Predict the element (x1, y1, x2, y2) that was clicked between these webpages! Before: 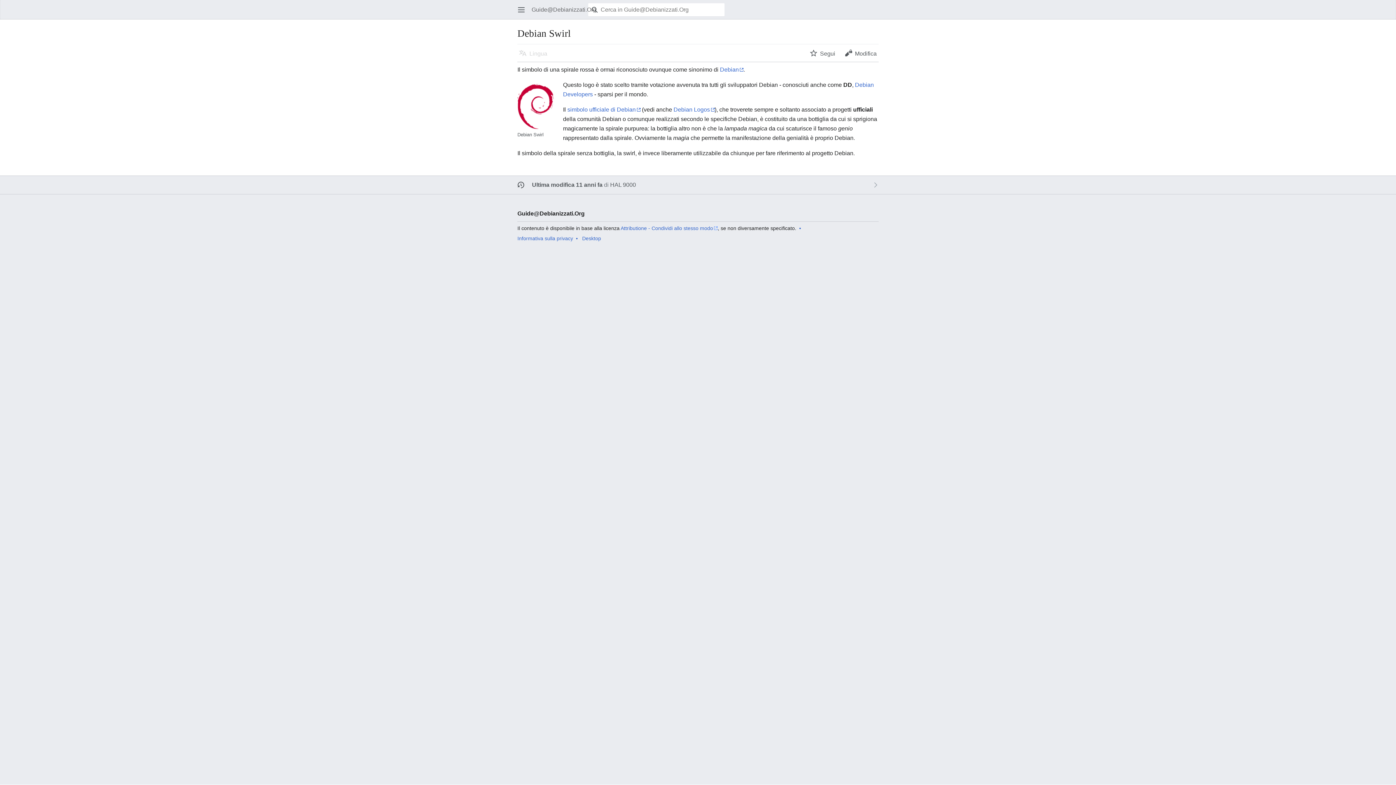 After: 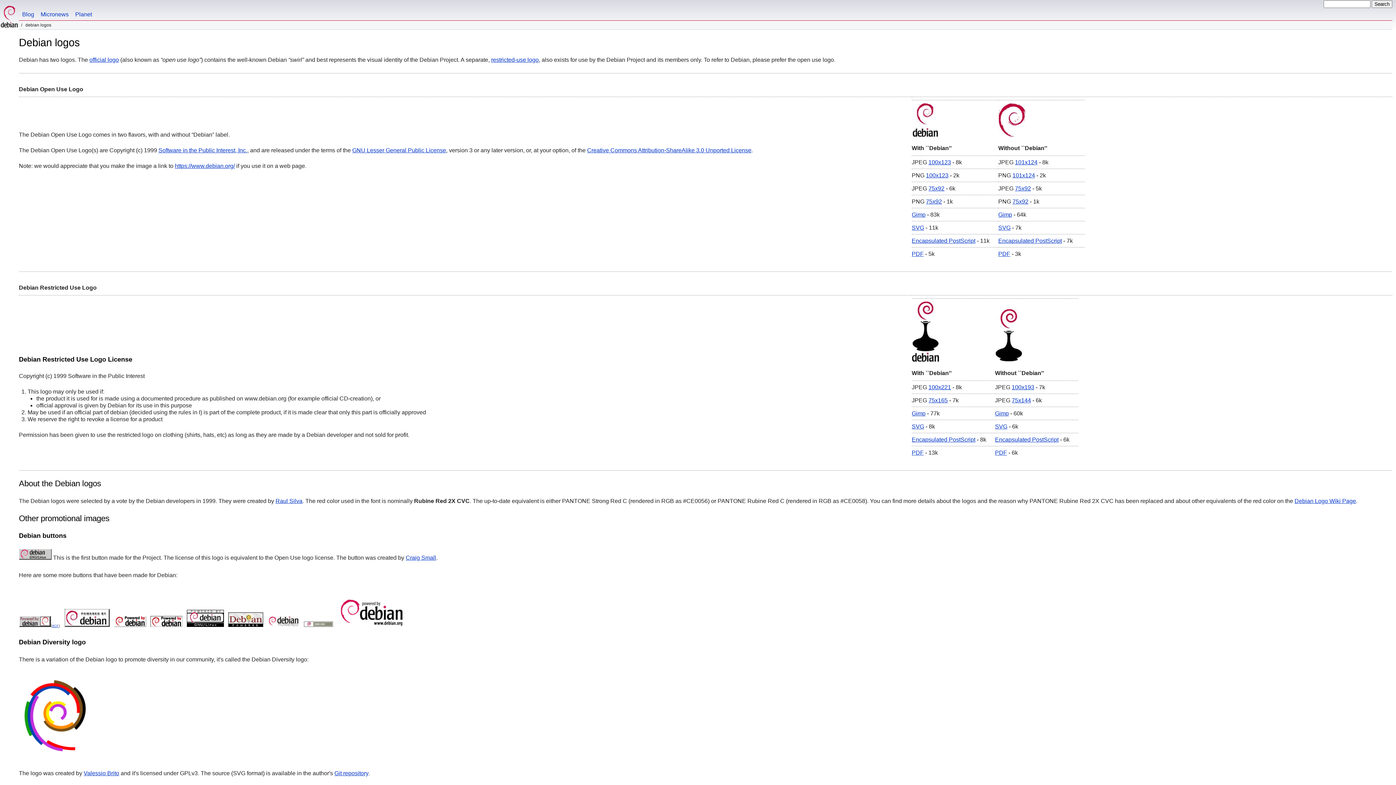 Action: label: Debian Logos bbox: (673, 106, 714, 112)